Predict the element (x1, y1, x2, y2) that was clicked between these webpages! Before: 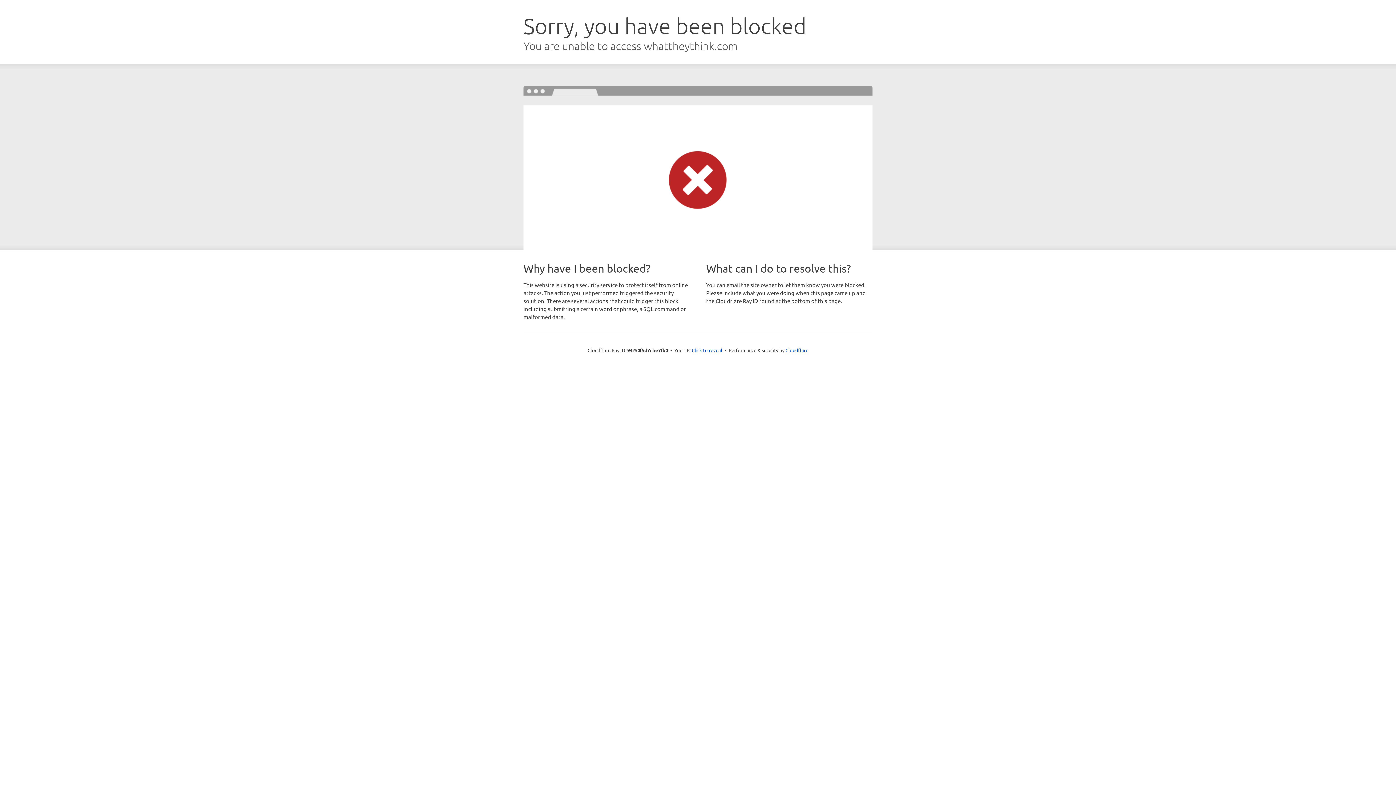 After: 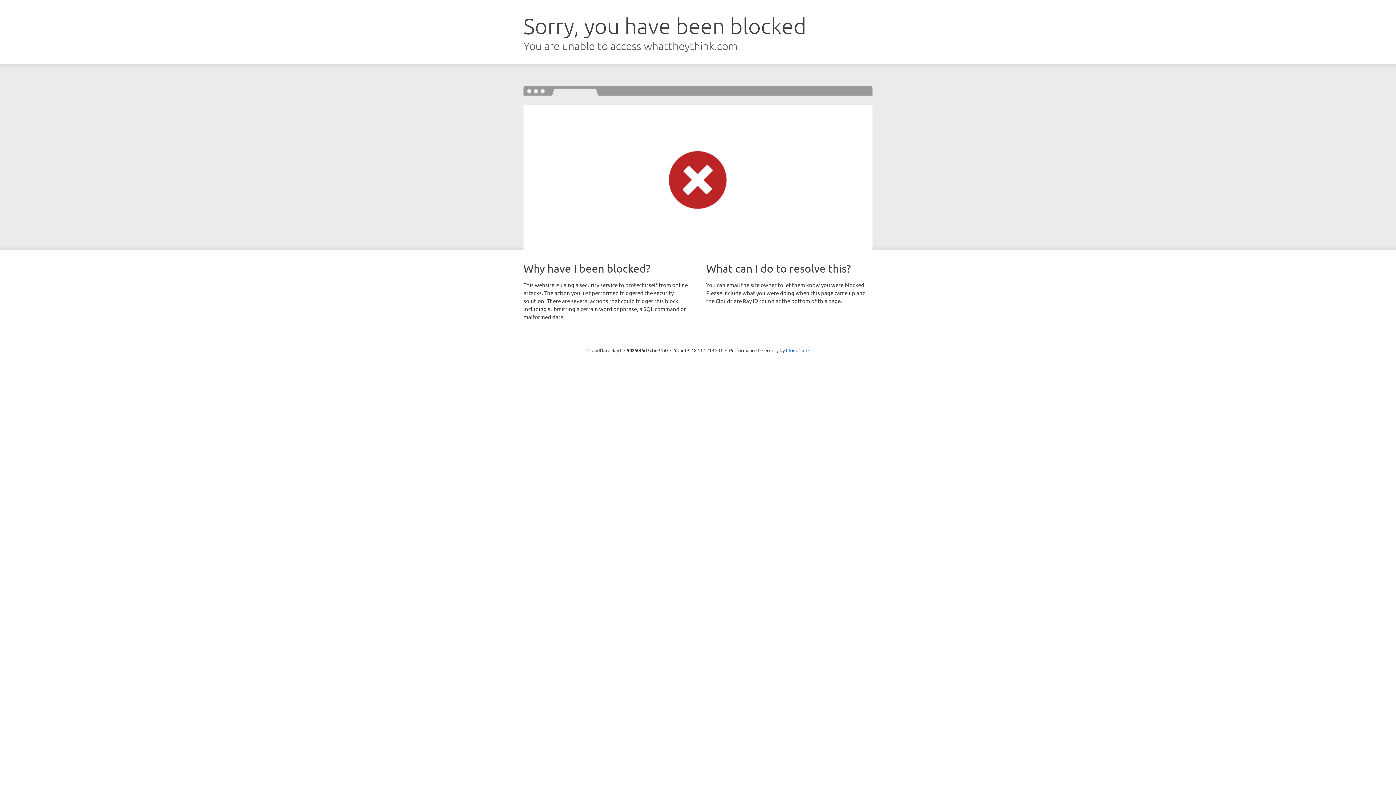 Action: bbox: (692, 346, 722, 353) label: Click to reveal